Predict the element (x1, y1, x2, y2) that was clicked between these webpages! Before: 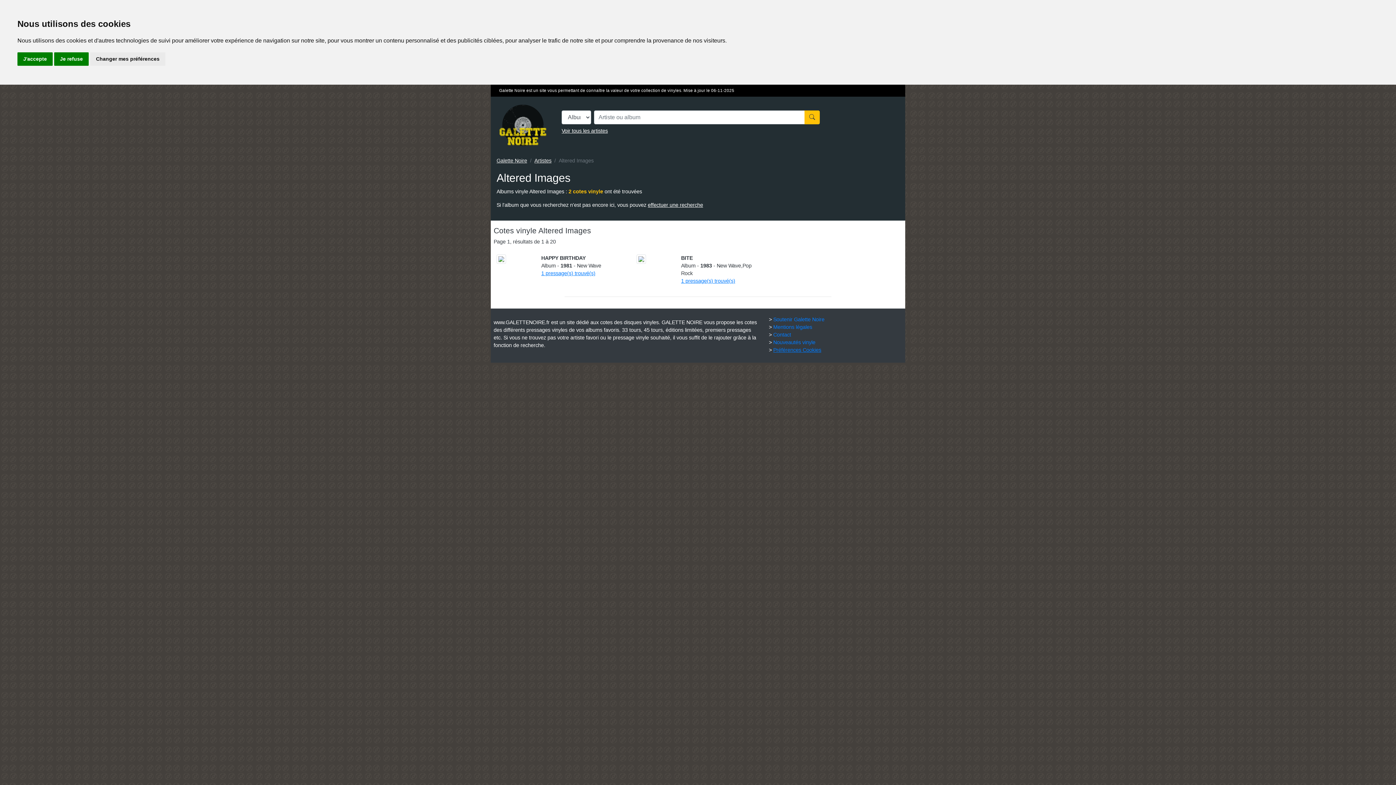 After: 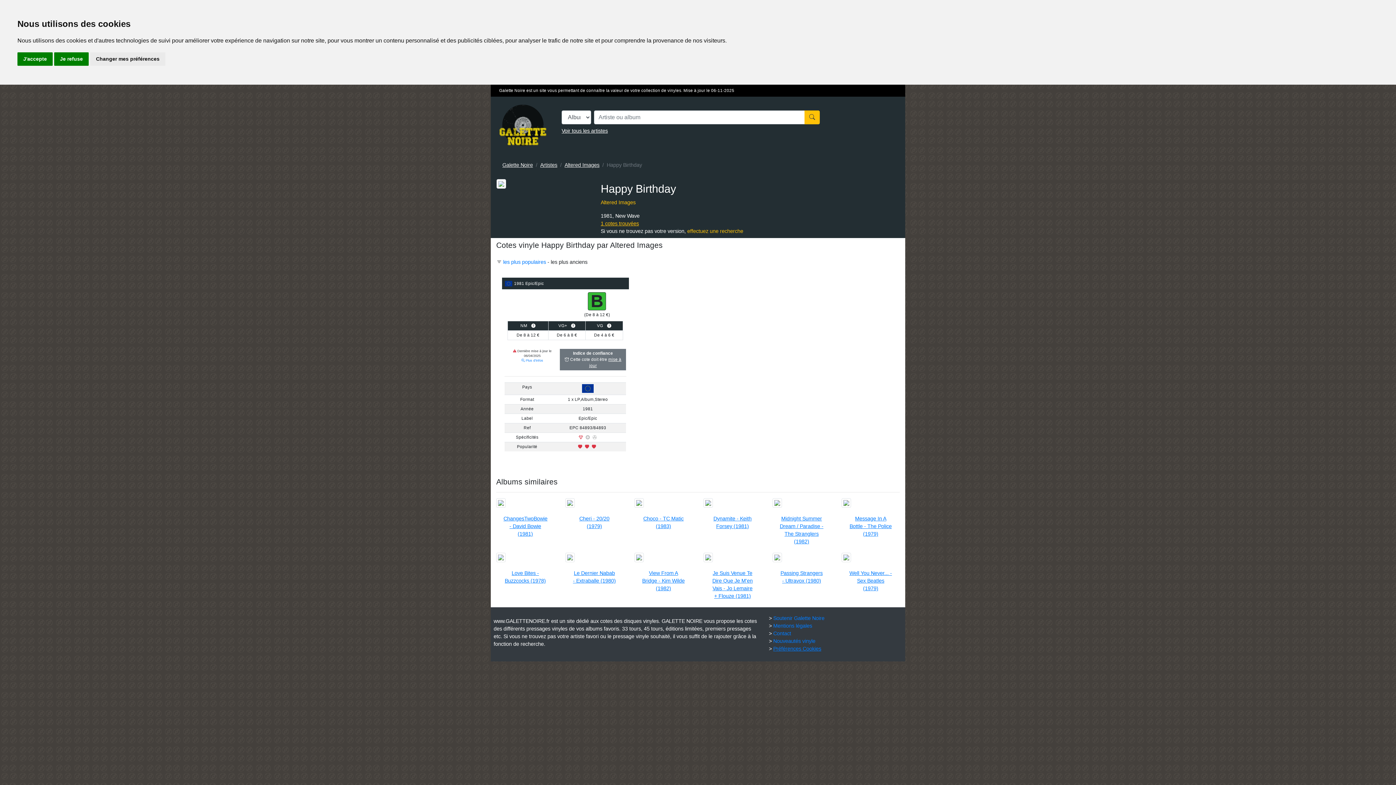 Action: bbox: (541, 270, 595, 276) label: 1 pressage(s) trouvé(s)